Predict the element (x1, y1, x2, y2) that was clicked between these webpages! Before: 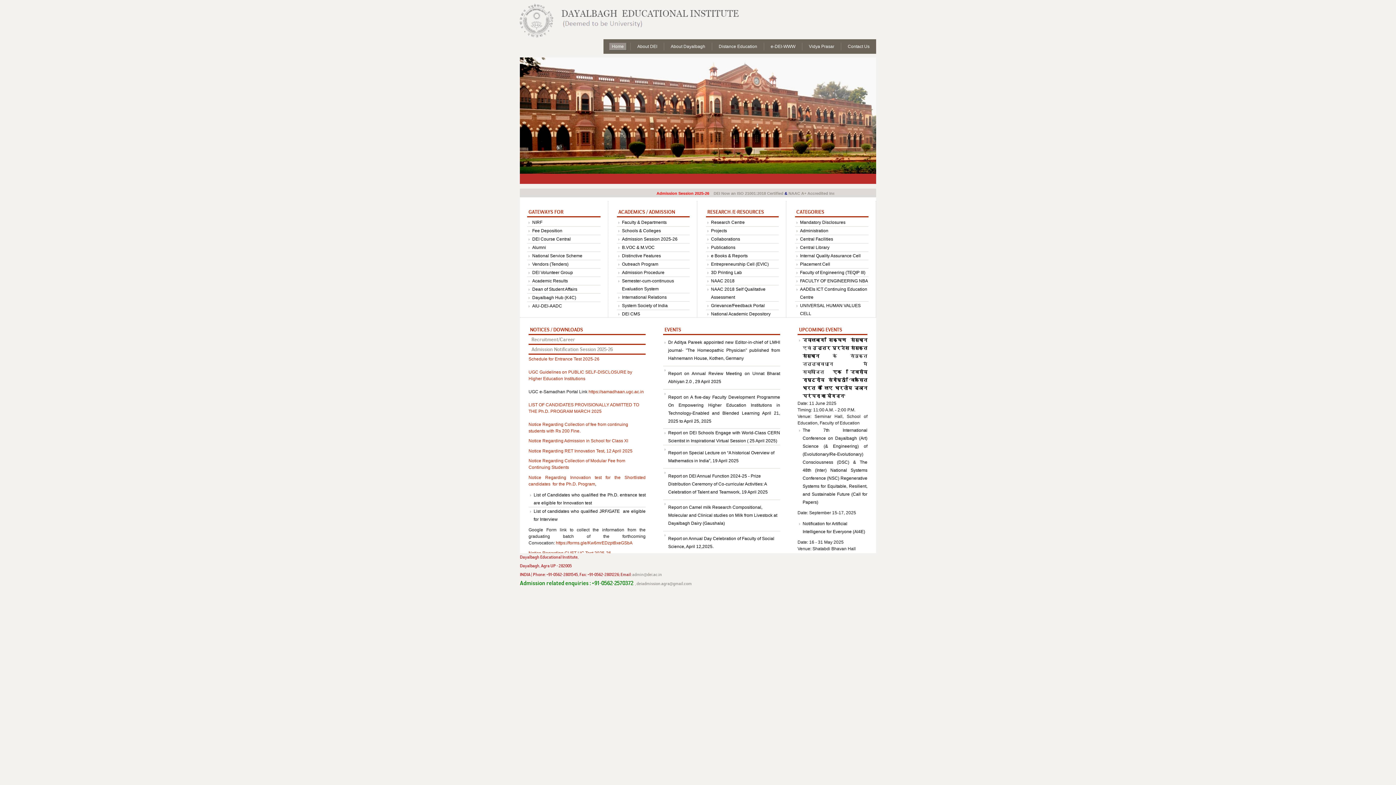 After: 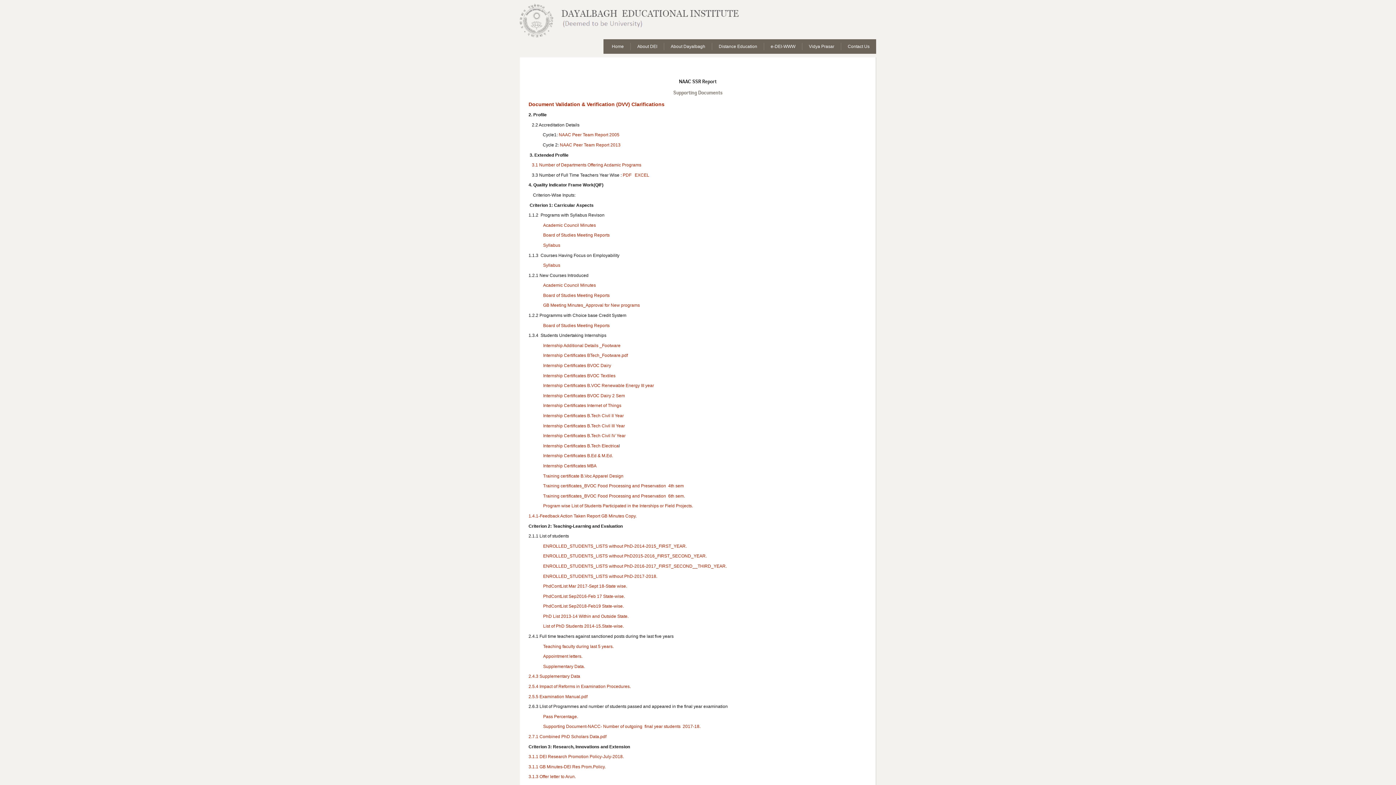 Action: label: NAAC 2018 bbox: (711, 278, 734, 283)